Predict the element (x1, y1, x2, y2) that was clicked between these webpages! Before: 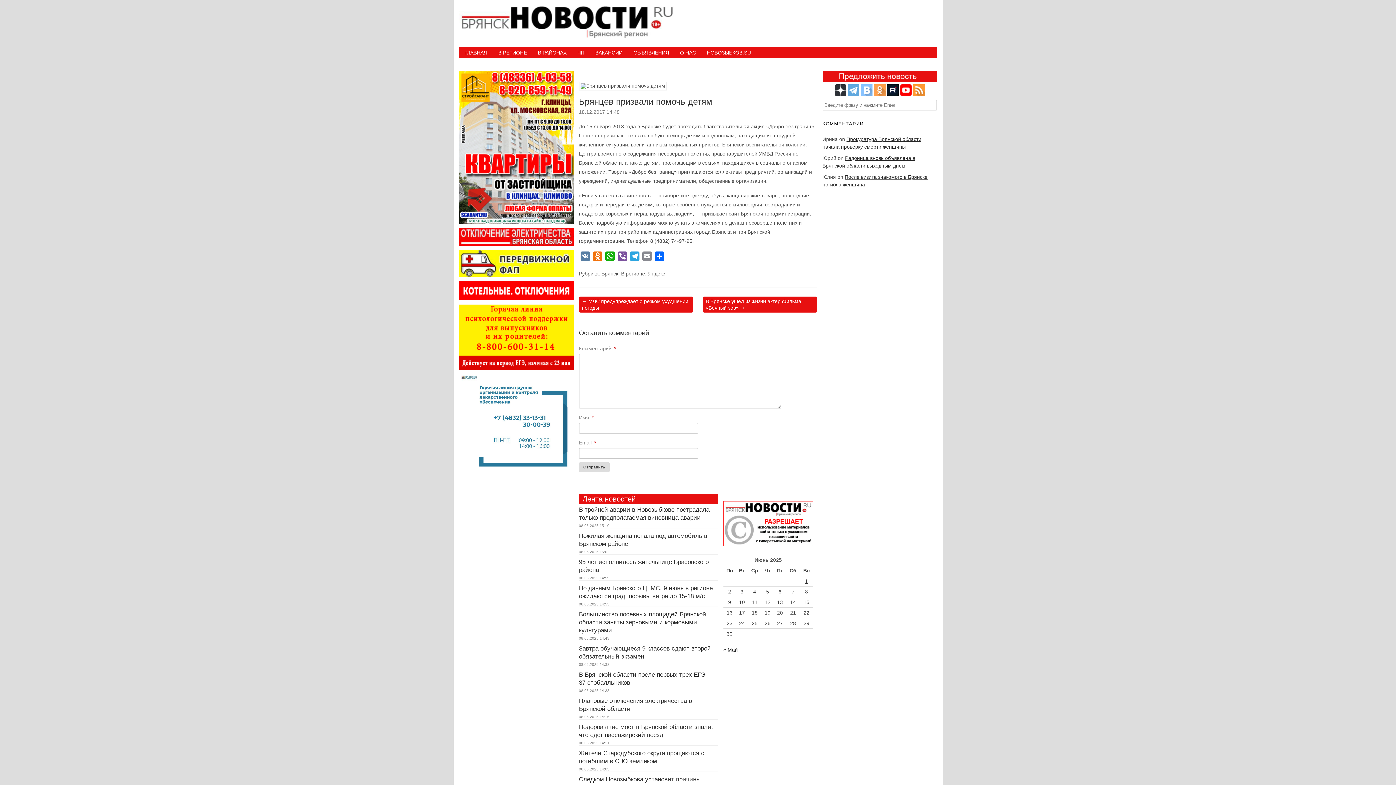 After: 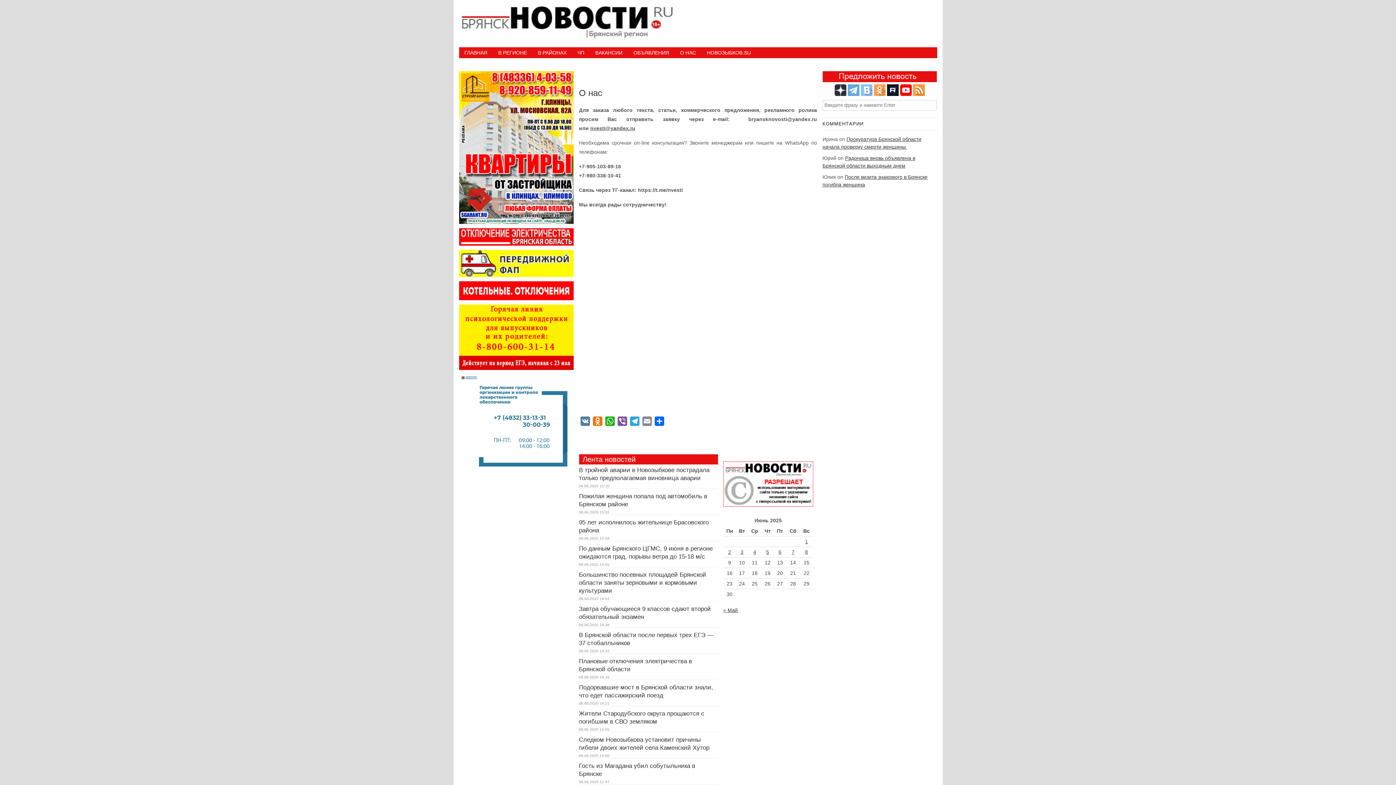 Action: label: О НАС bbox: (674, 47, 701, 58)